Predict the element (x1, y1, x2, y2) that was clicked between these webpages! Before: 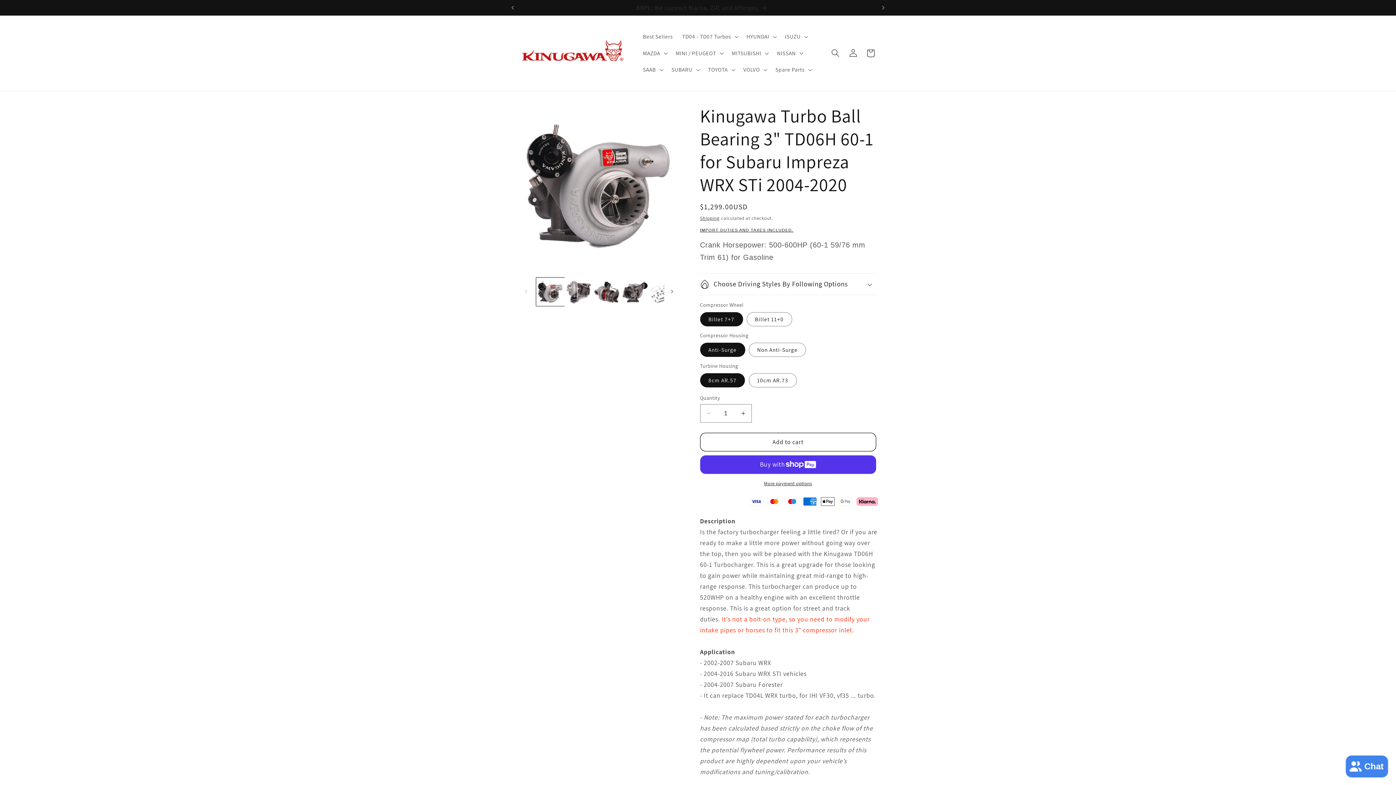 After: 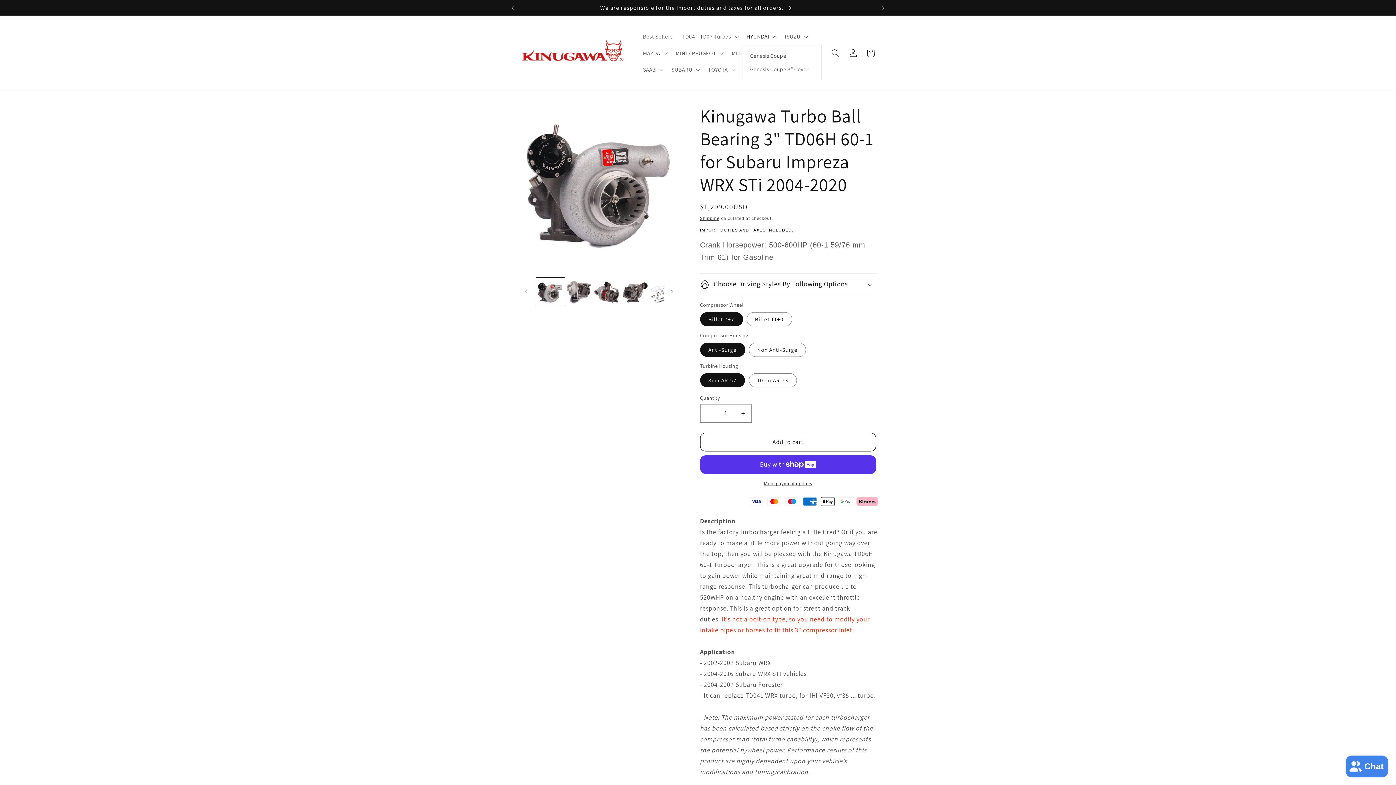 Action: label: HYUNDAI bbox: (741, 28, 780, 44)